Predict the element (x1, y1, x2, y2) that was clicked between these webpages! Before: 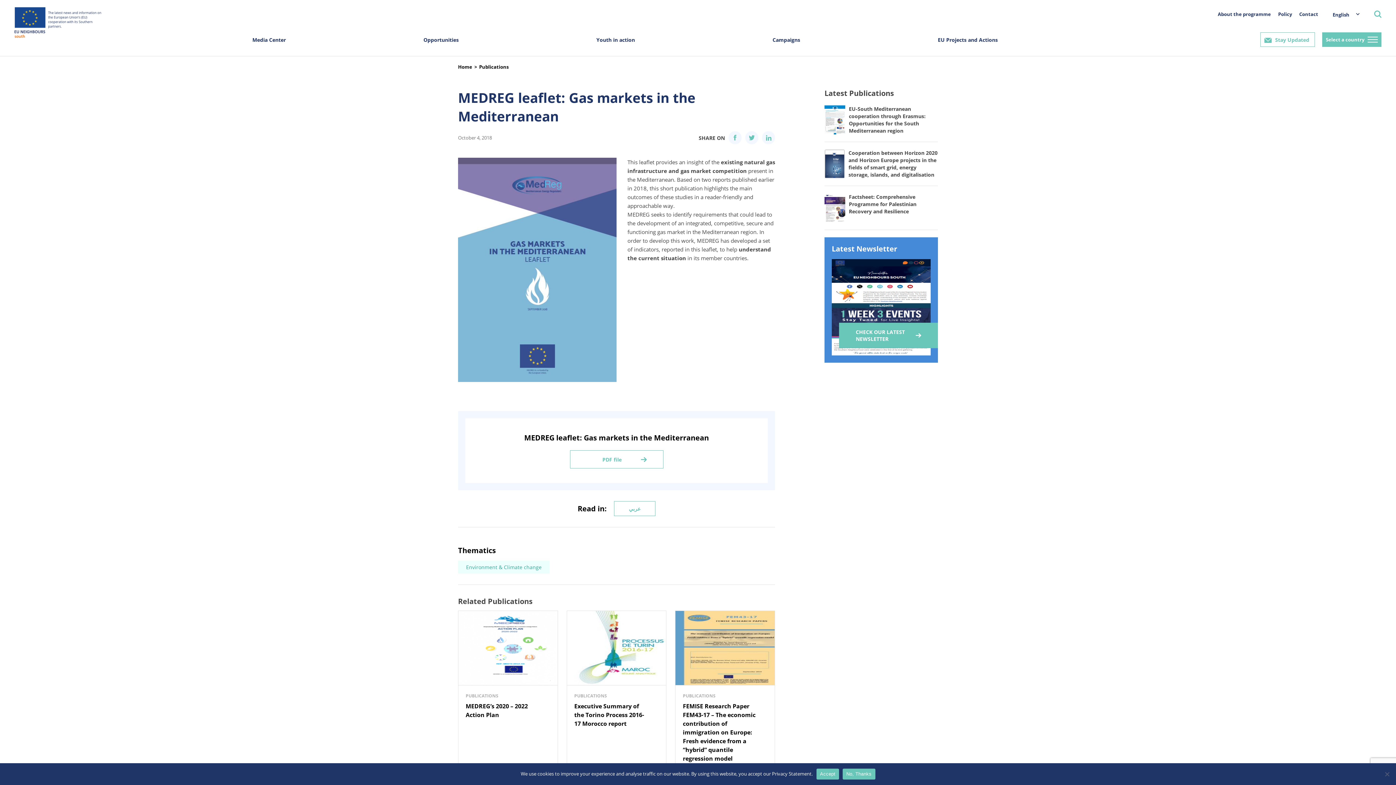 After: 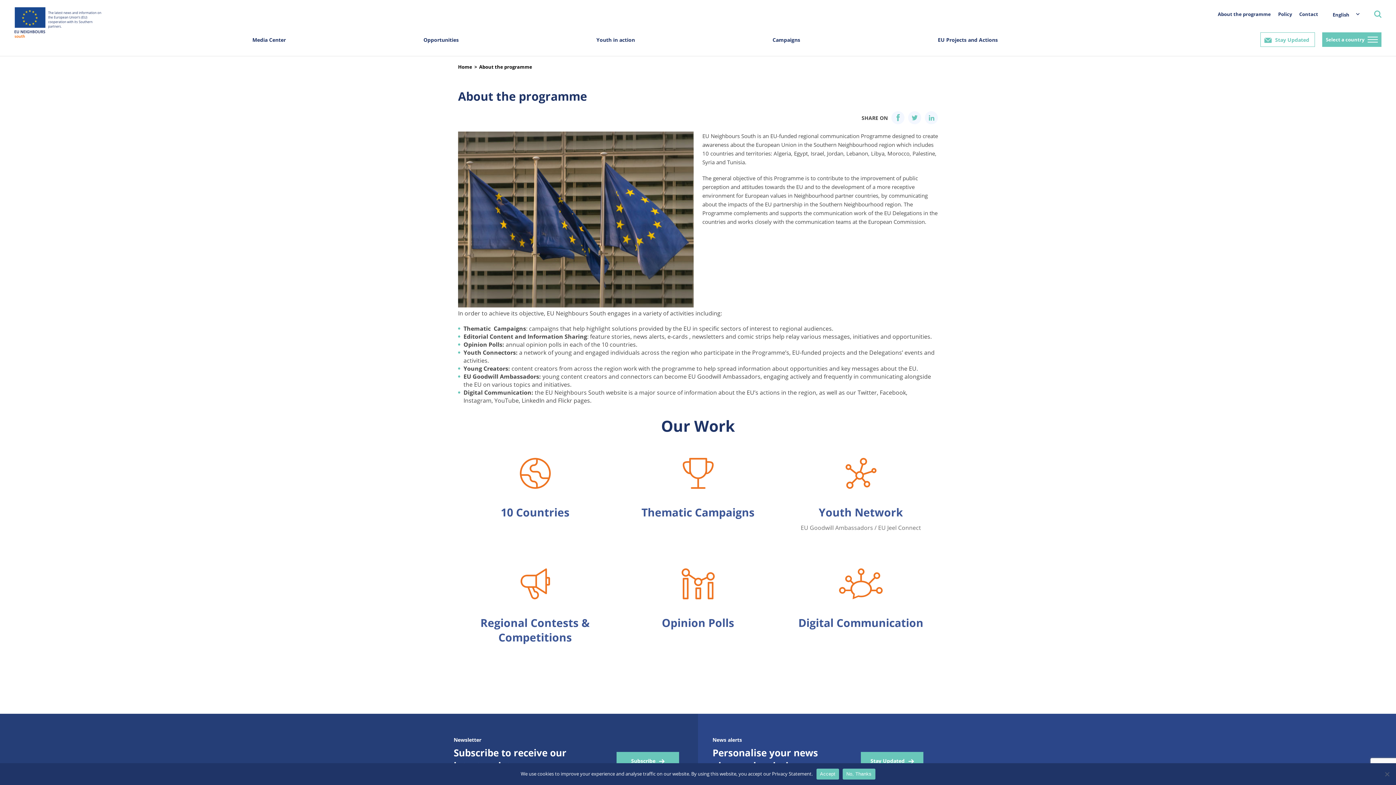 Action: label: About the programme bbox: (1218, 11, 1271, 17)